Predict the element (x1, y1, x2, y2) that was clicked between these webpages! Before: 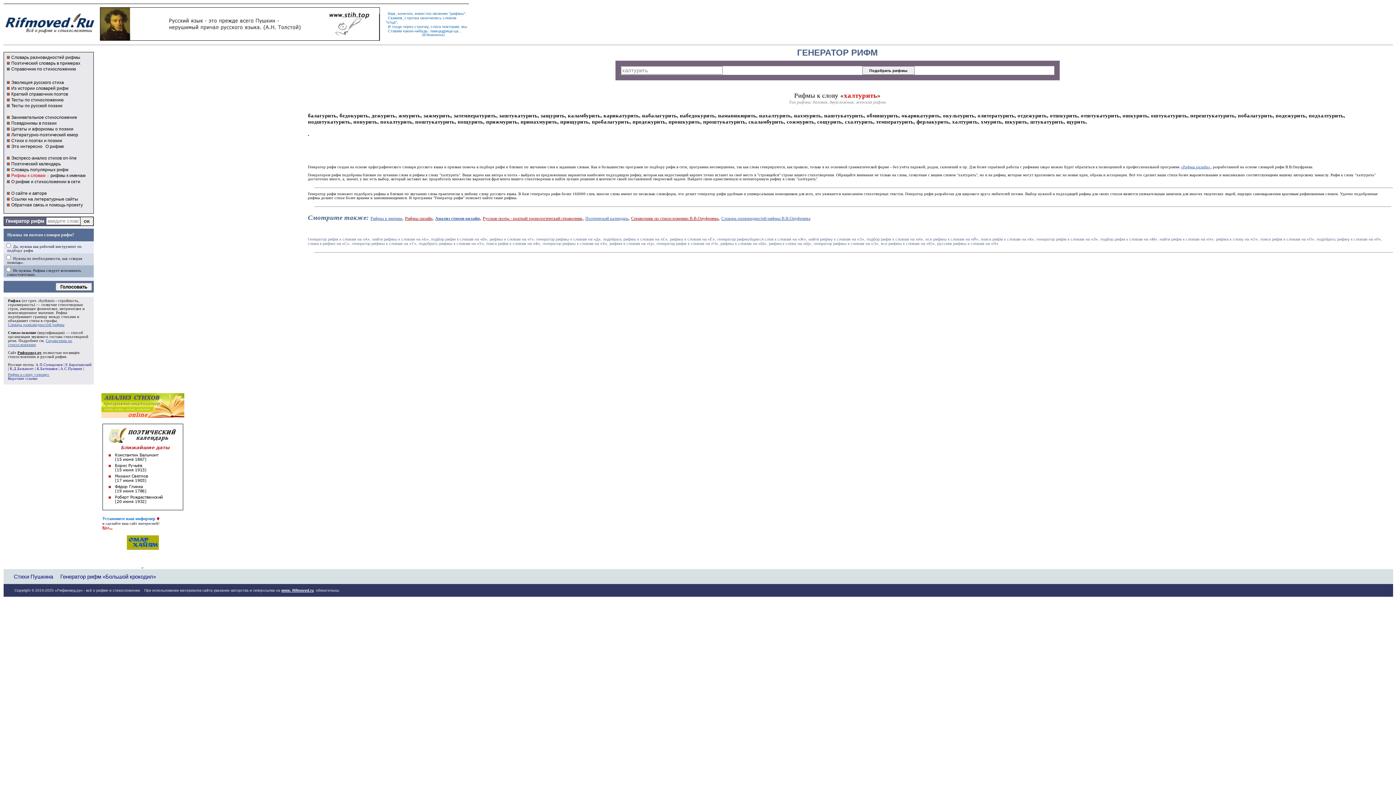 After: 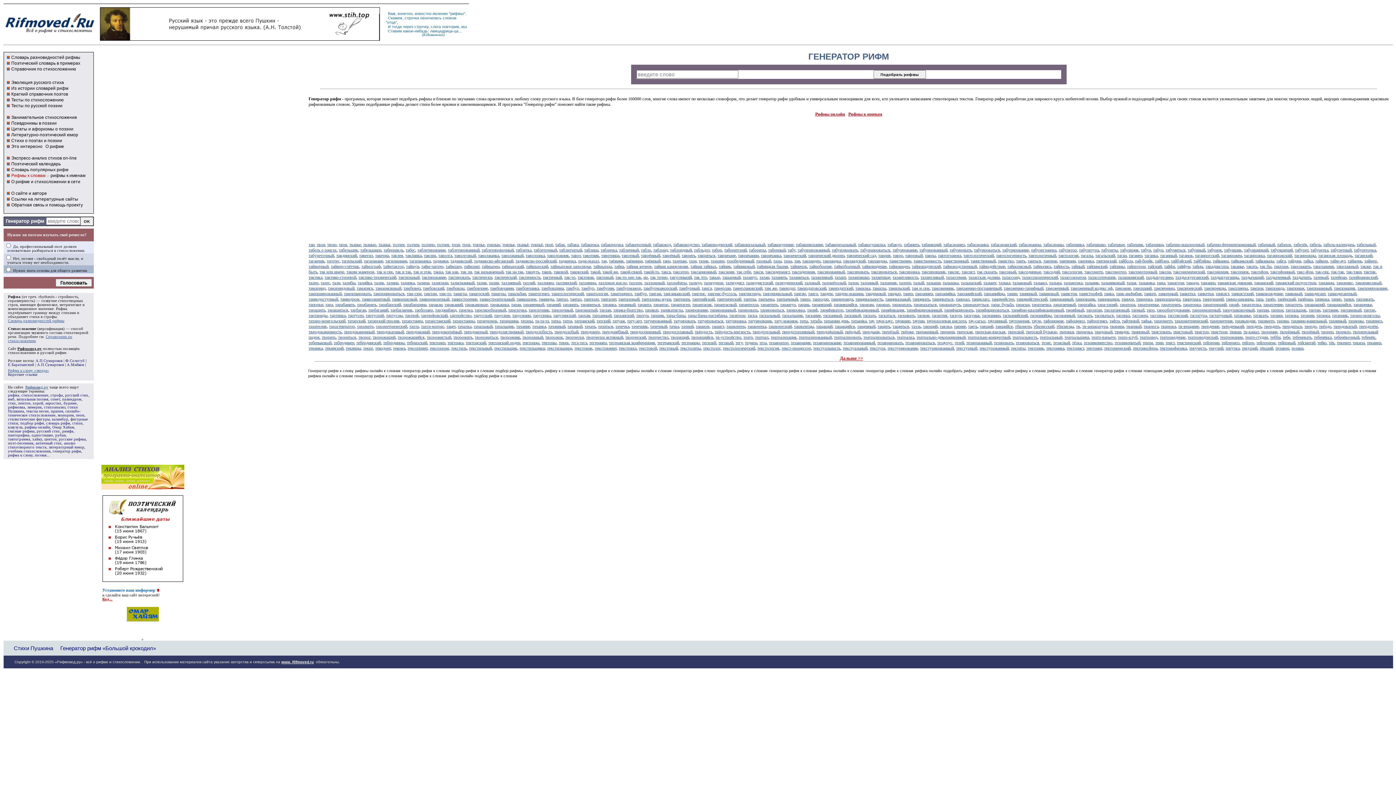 Action: bbox: (352, 241, 417, 245) label: генератор рифмы к словам на «Т»,